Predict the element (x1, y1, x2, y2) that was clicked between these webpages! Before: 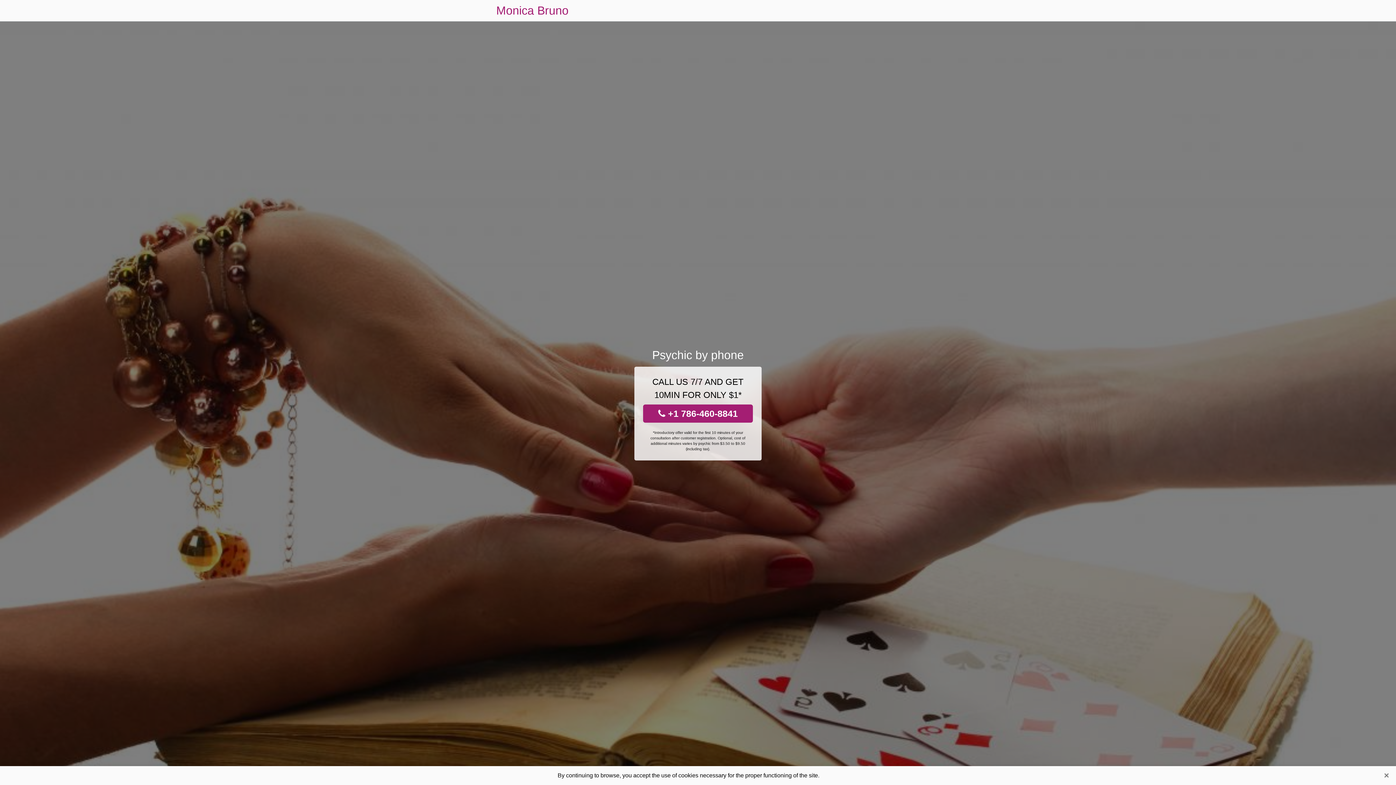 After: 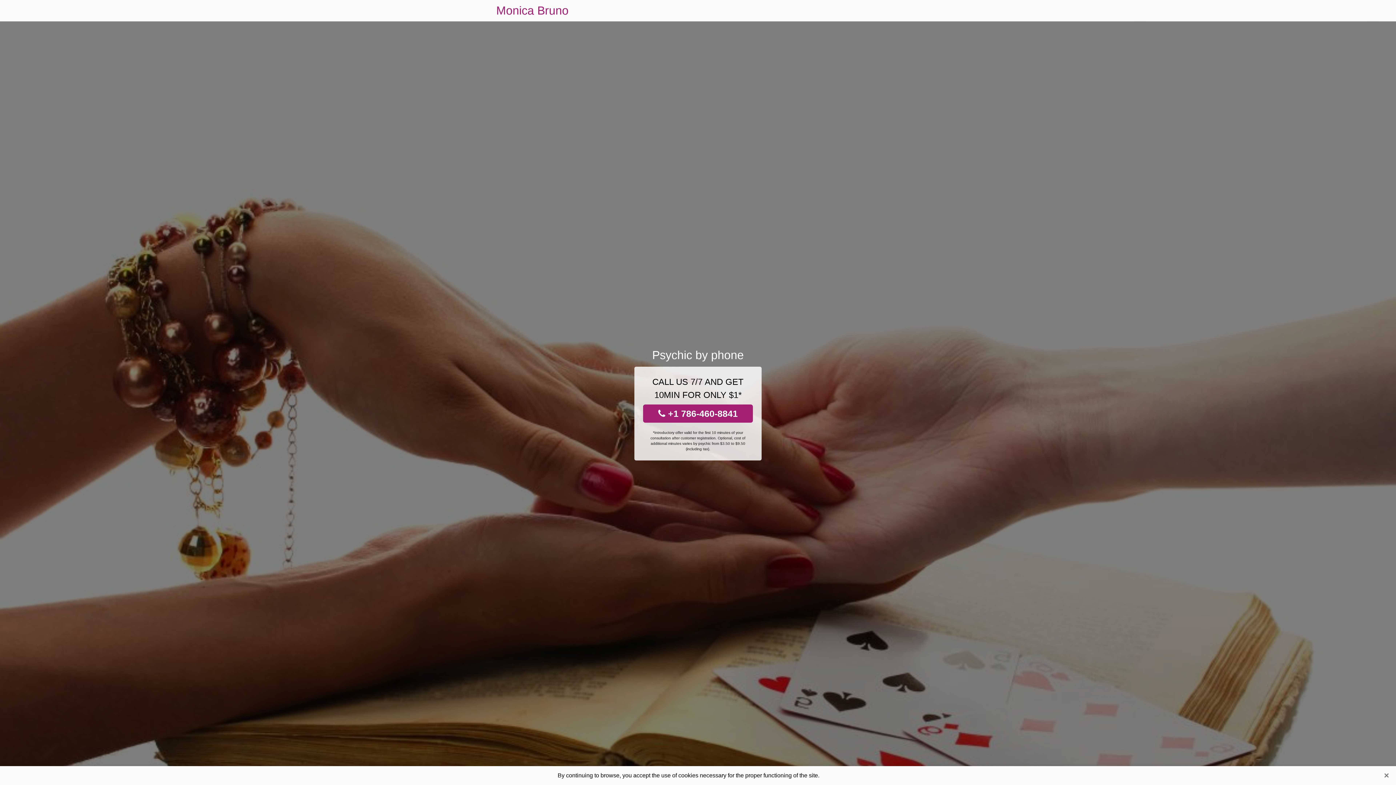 Action: label: Monica Bruno bbox: (496, 0, 568, 21)